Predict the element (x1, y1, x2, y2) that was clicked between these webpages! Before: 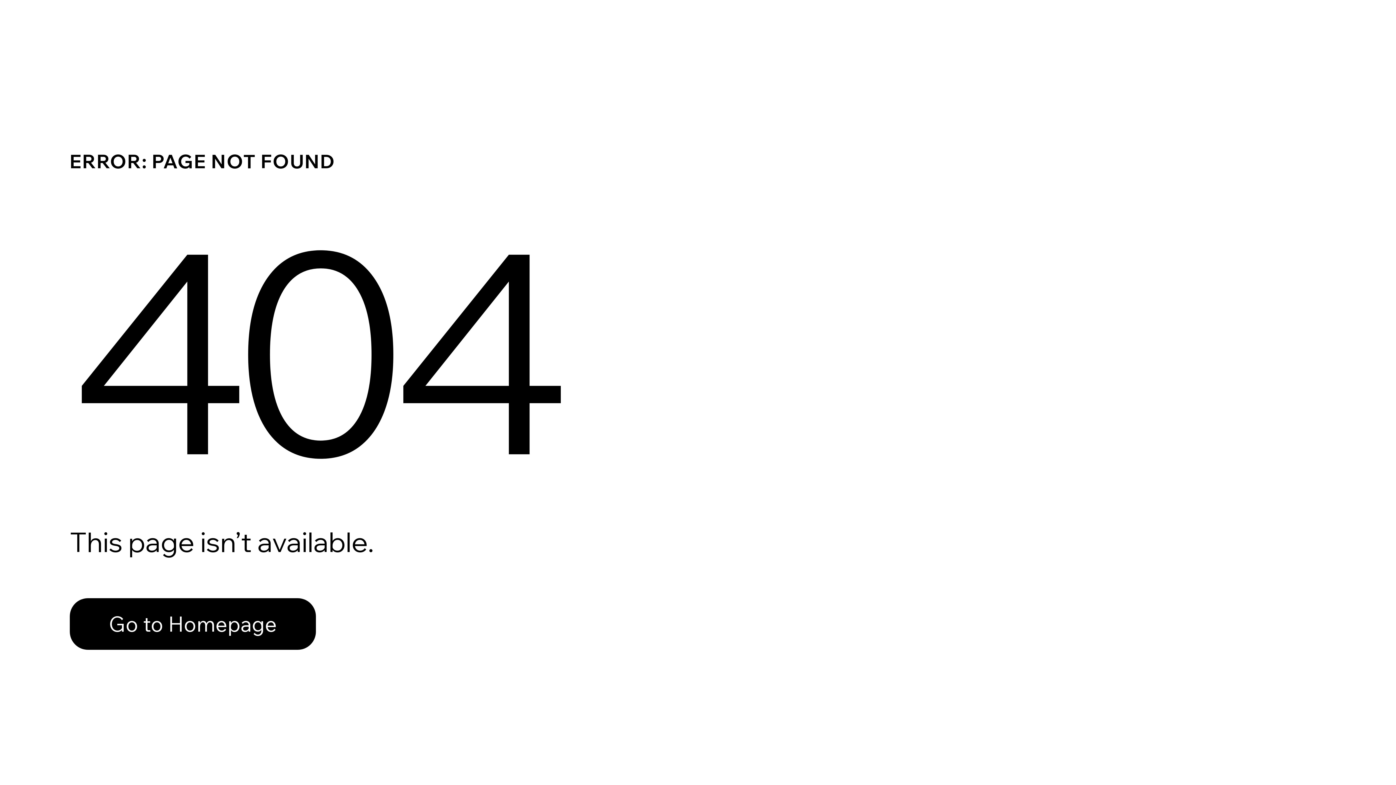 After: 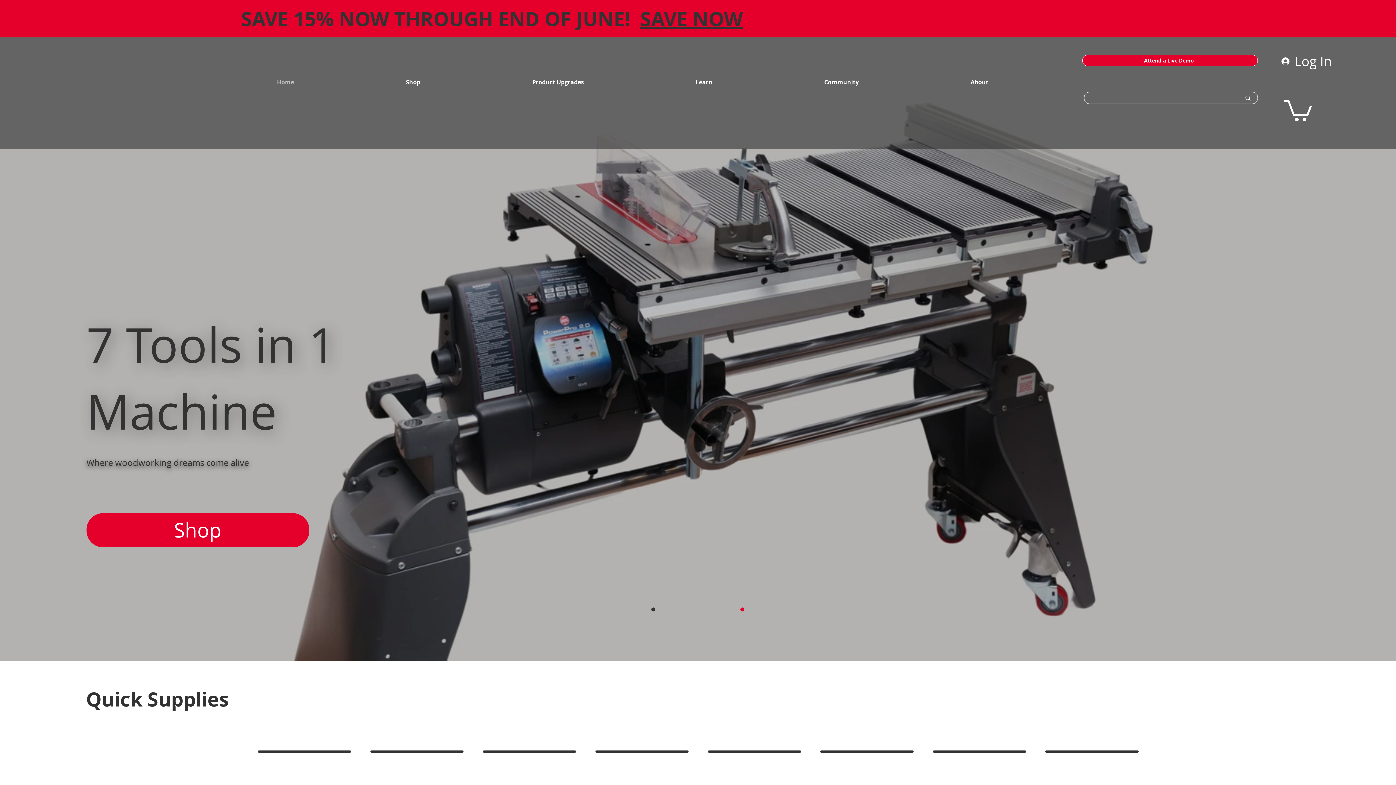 Action: bbox: (69, 598, 316, 650) label: Go to Homepage